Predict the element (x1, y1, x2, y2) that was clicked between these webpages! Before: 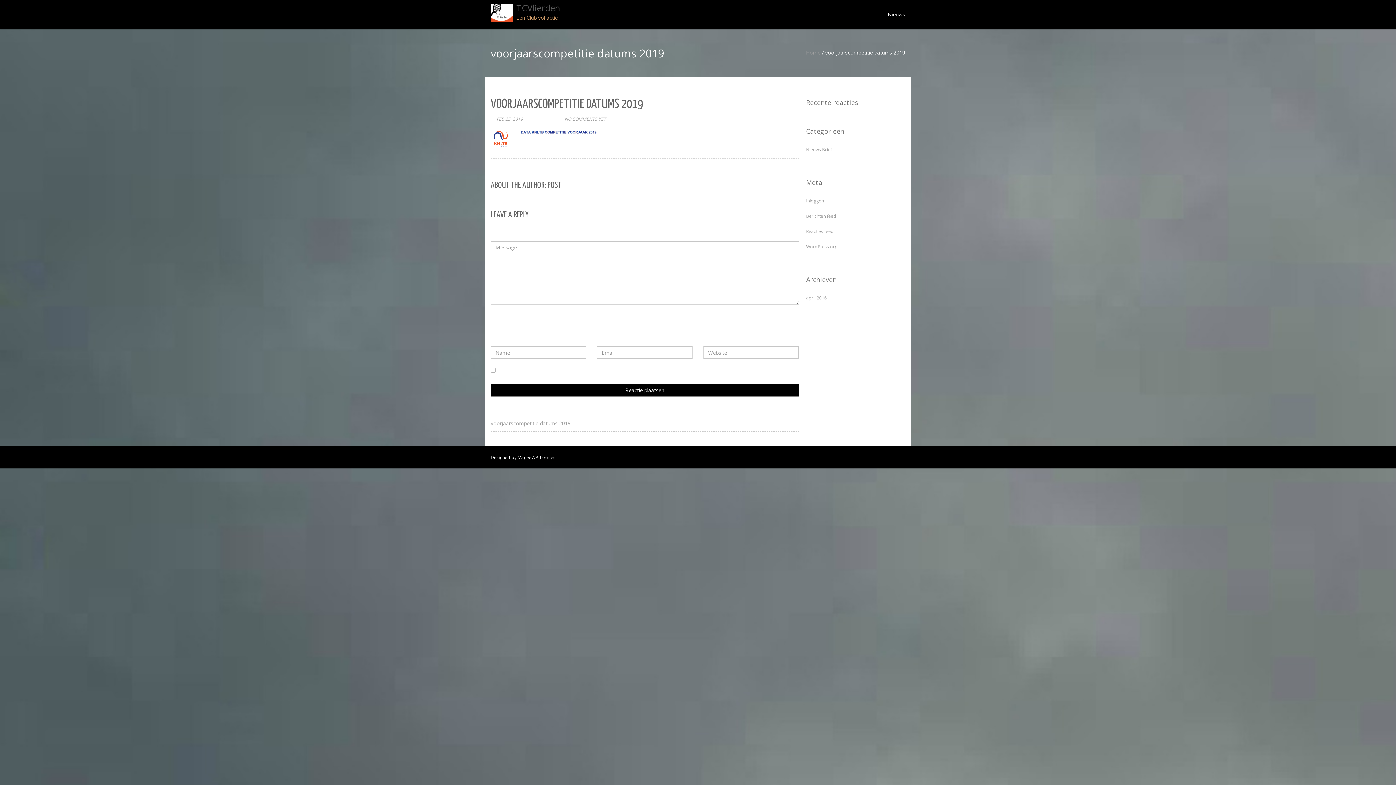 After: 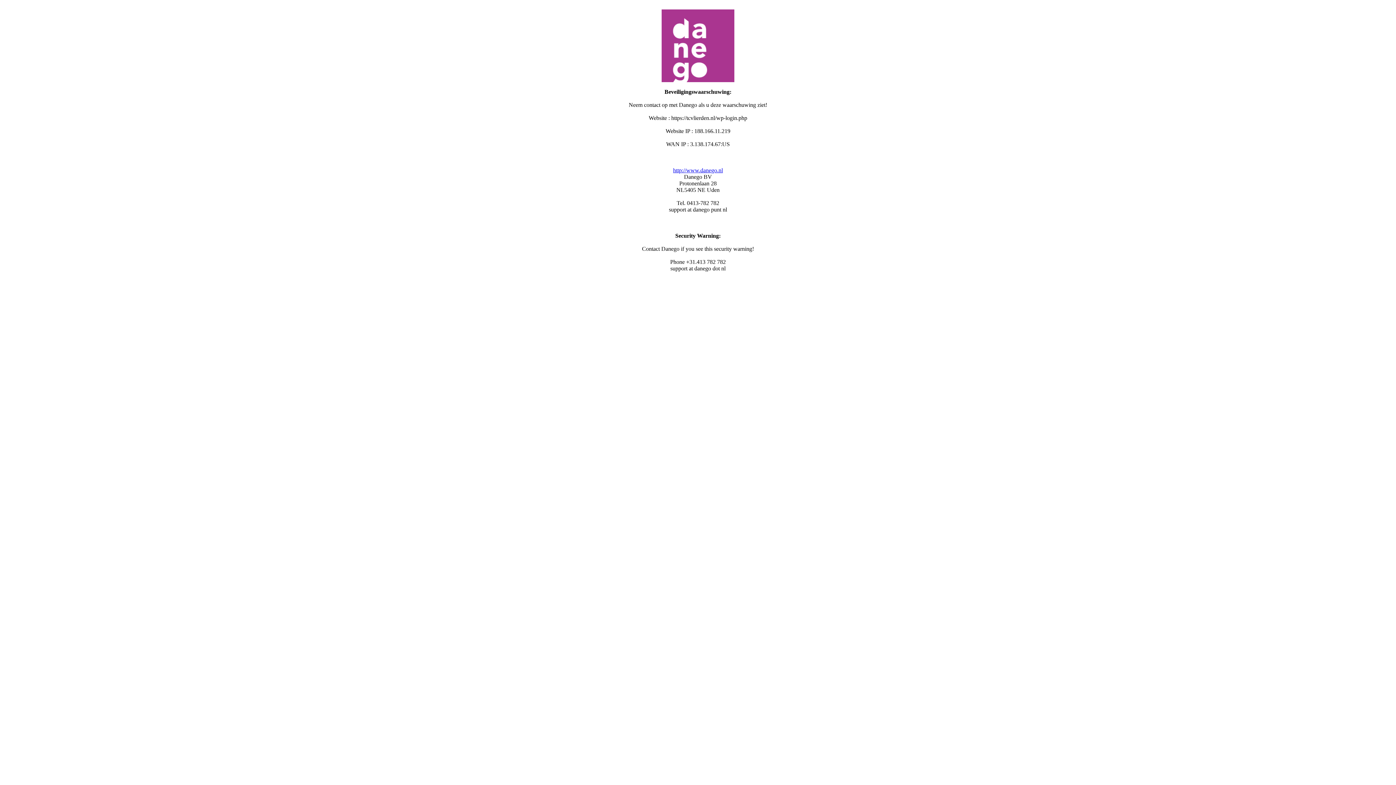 Action: bbox: (806, 197, 824, 204) label: Inloggen